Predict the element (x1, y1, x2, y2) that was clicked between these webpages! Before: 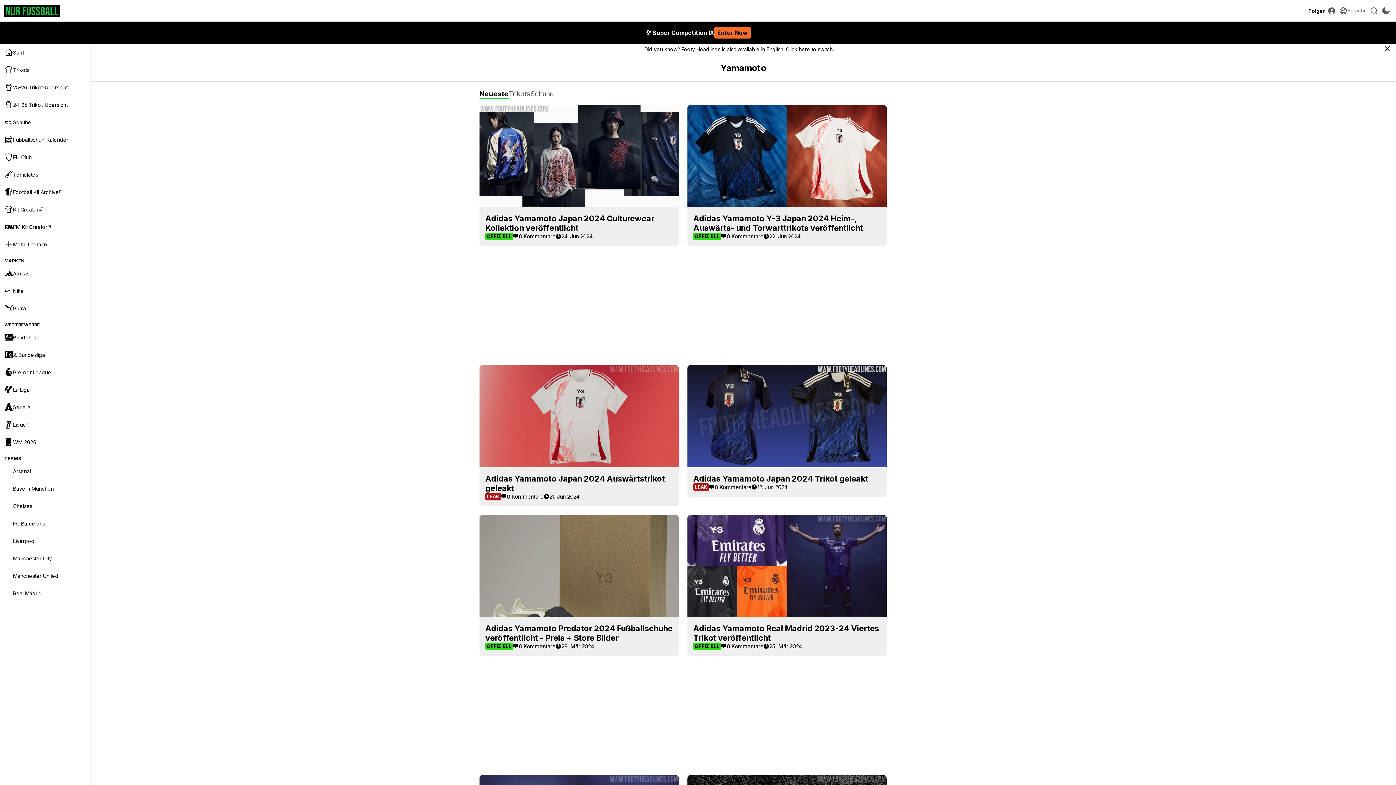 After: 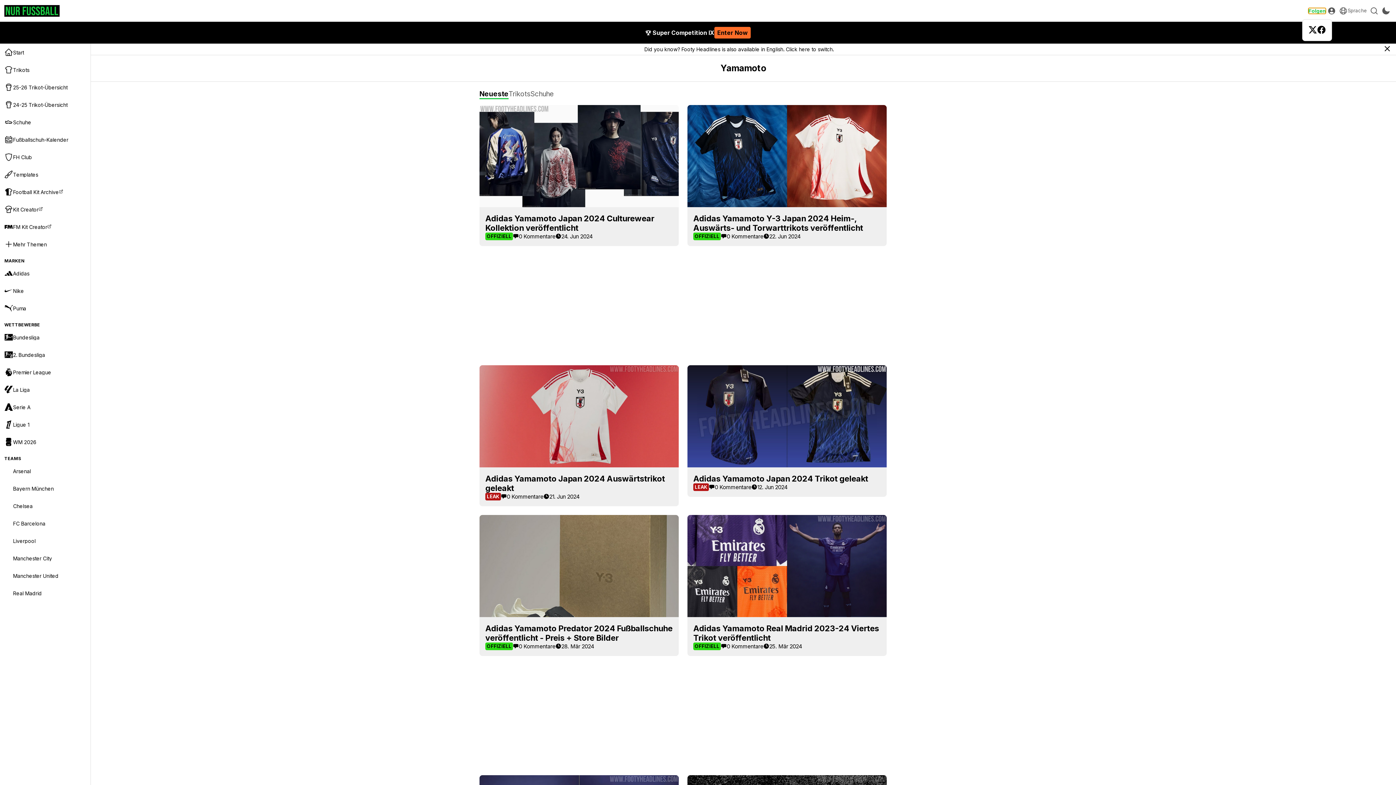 Action: bbox: (1308, 8, 1326, 13) label: Folgen